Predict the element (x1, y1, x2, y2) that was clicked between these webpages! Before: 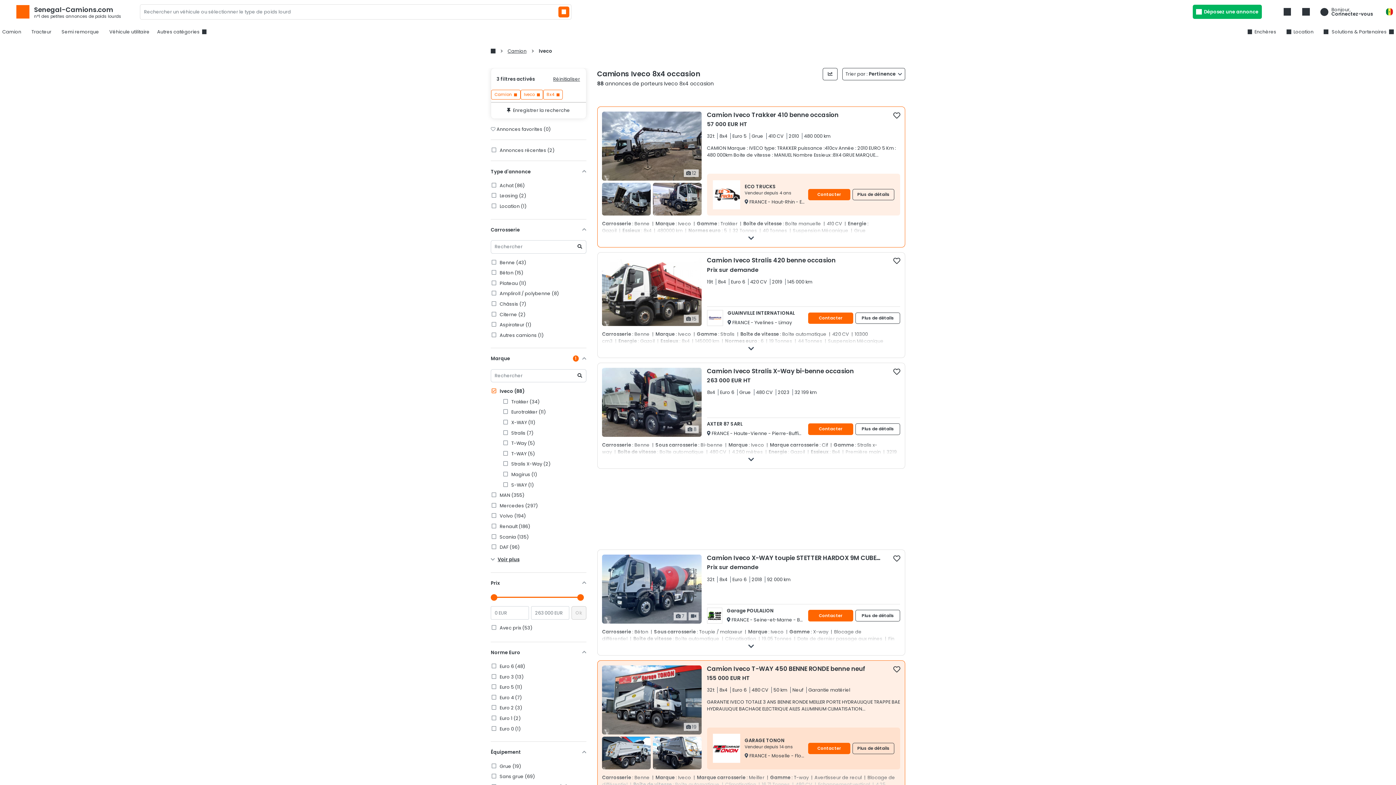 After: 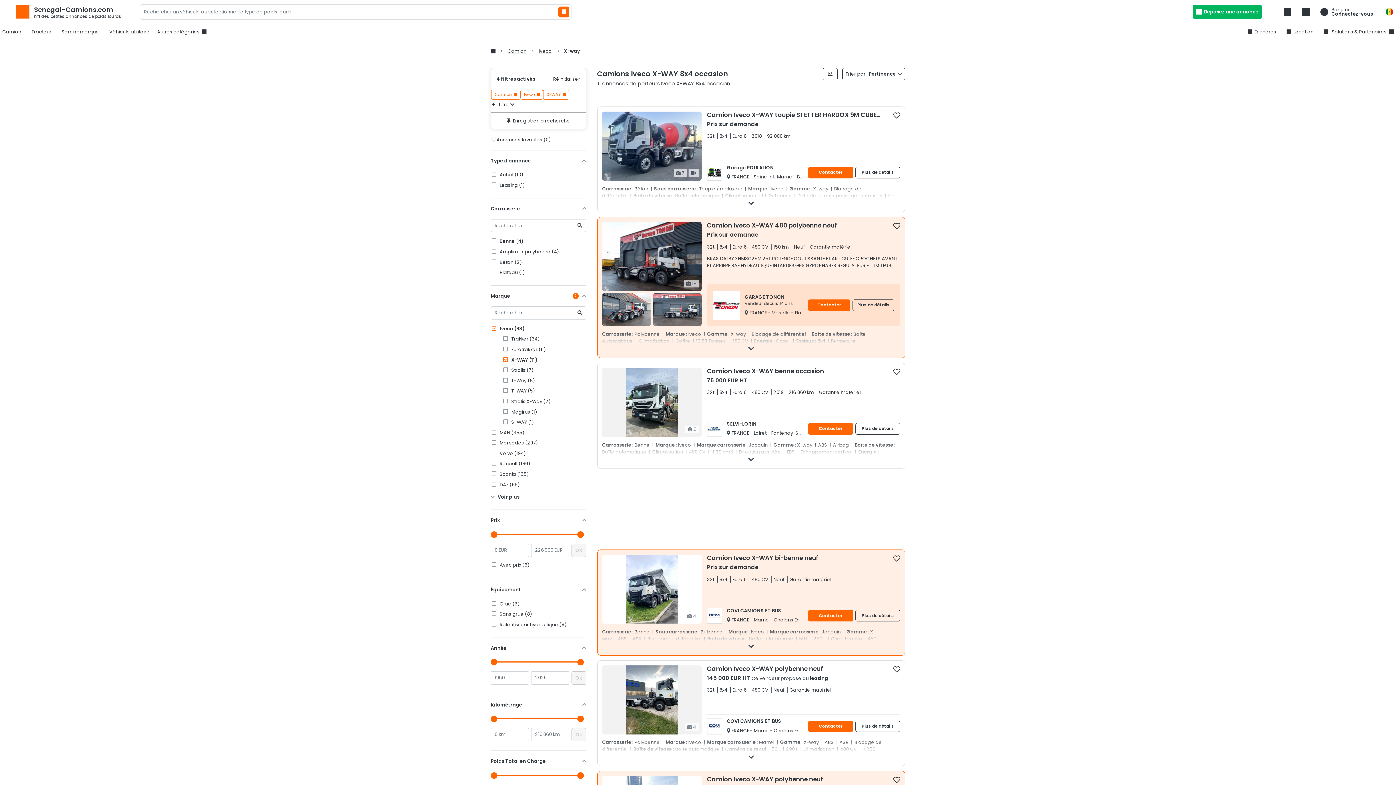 Action: bbox: (502, 419, 586, 426) label:  X-WAY (11)